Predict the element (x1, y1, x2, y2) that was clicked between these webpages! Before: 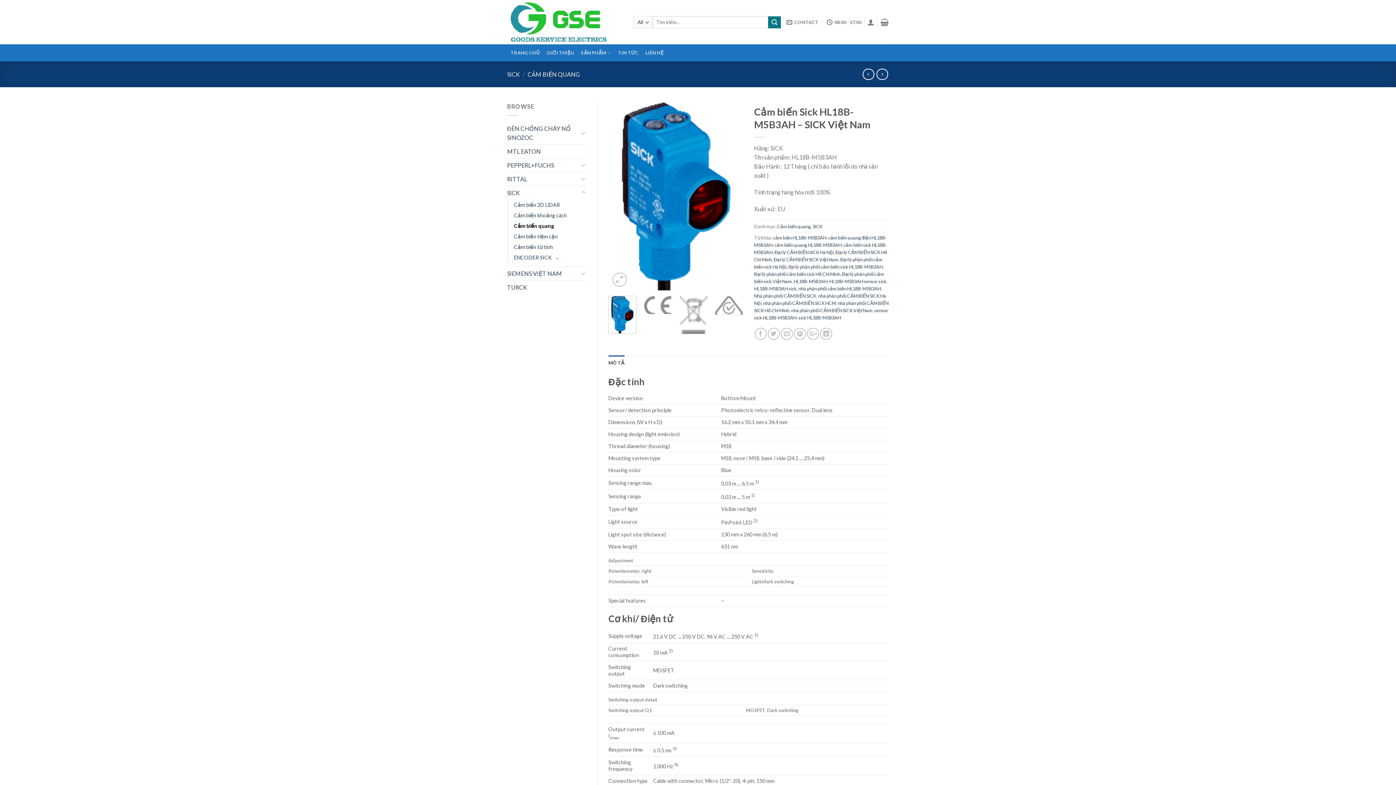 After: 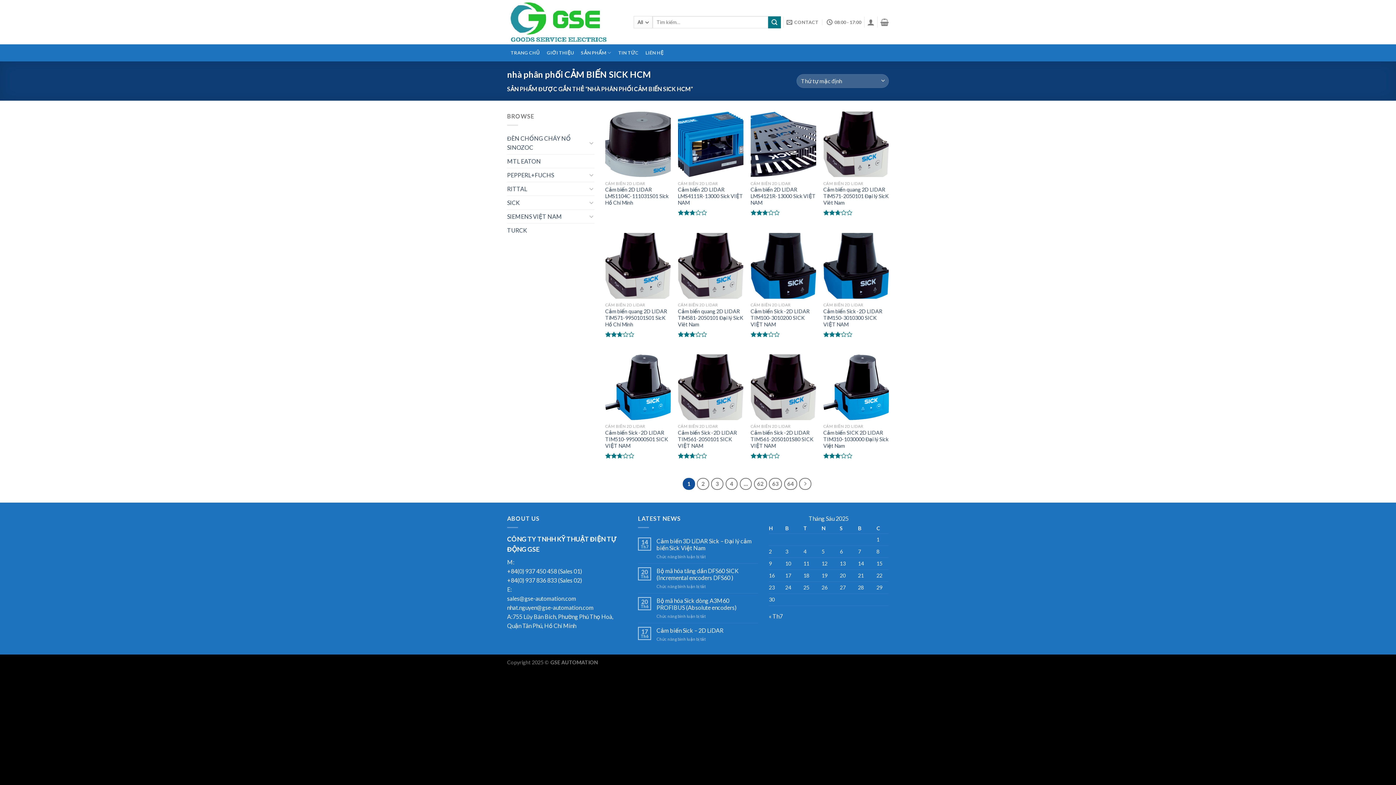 Action: label: nhà phân phối CẢM BIẾN SICK HCM bbox: (763, 300, 836, 306)